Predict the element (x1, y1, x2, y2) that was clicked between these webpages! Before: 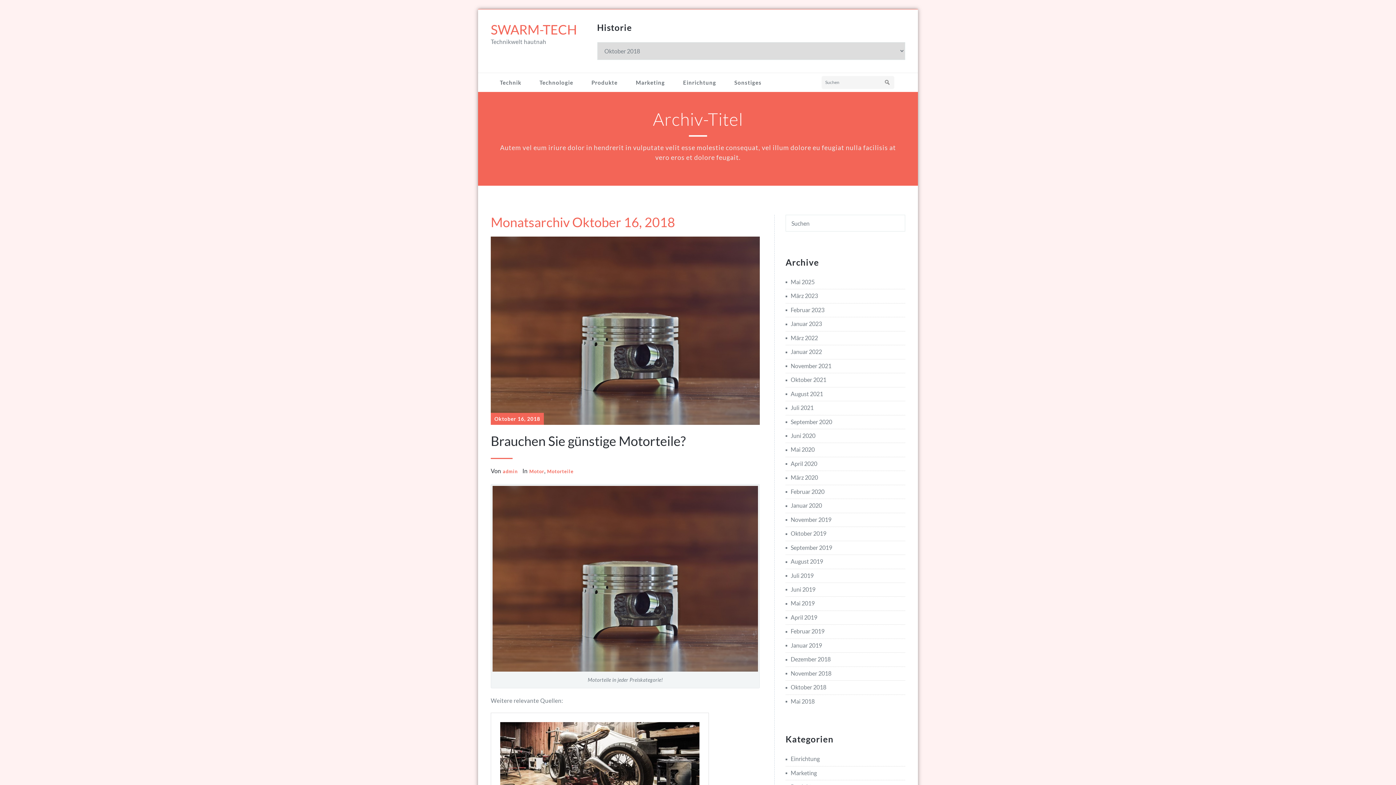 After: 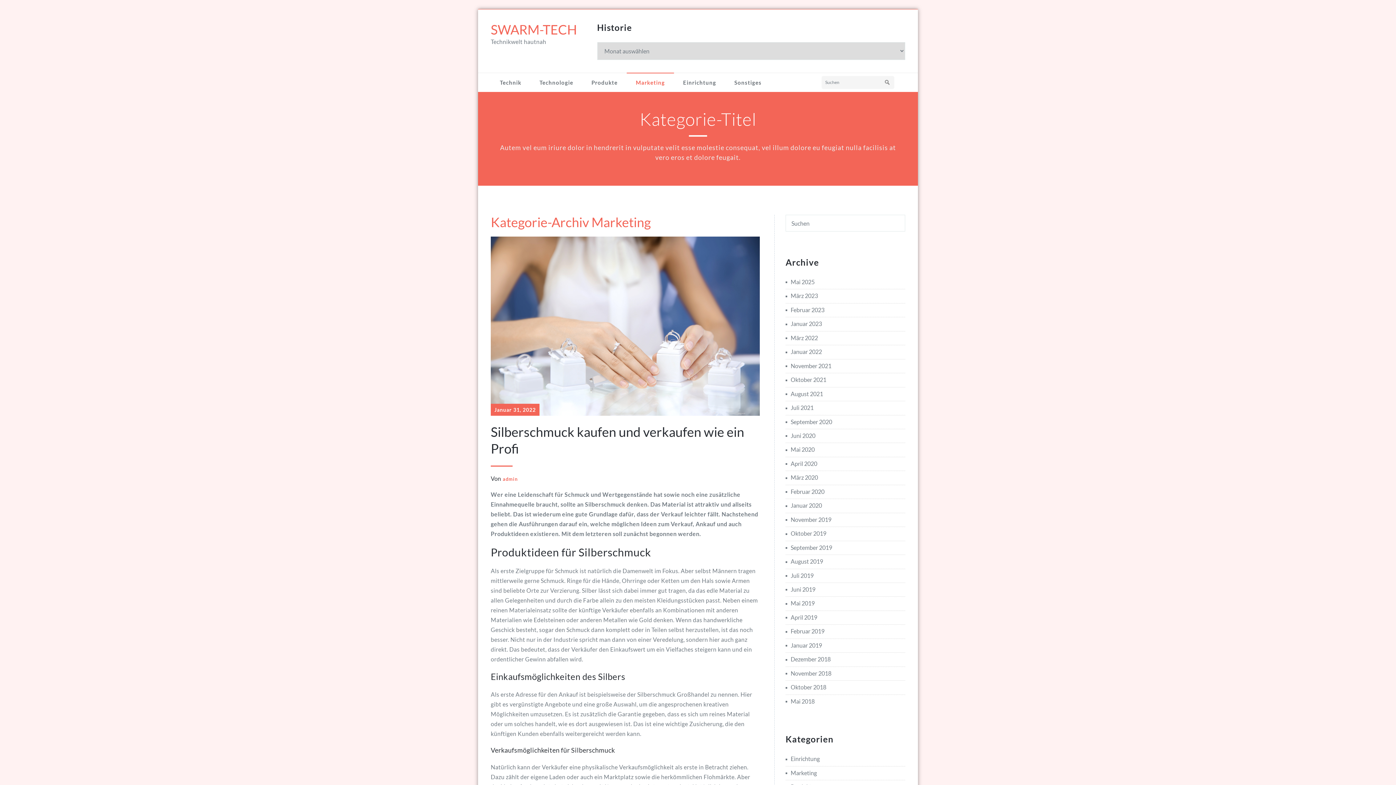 Action: bbox: (626, 72, 674, 91) label: Marketing